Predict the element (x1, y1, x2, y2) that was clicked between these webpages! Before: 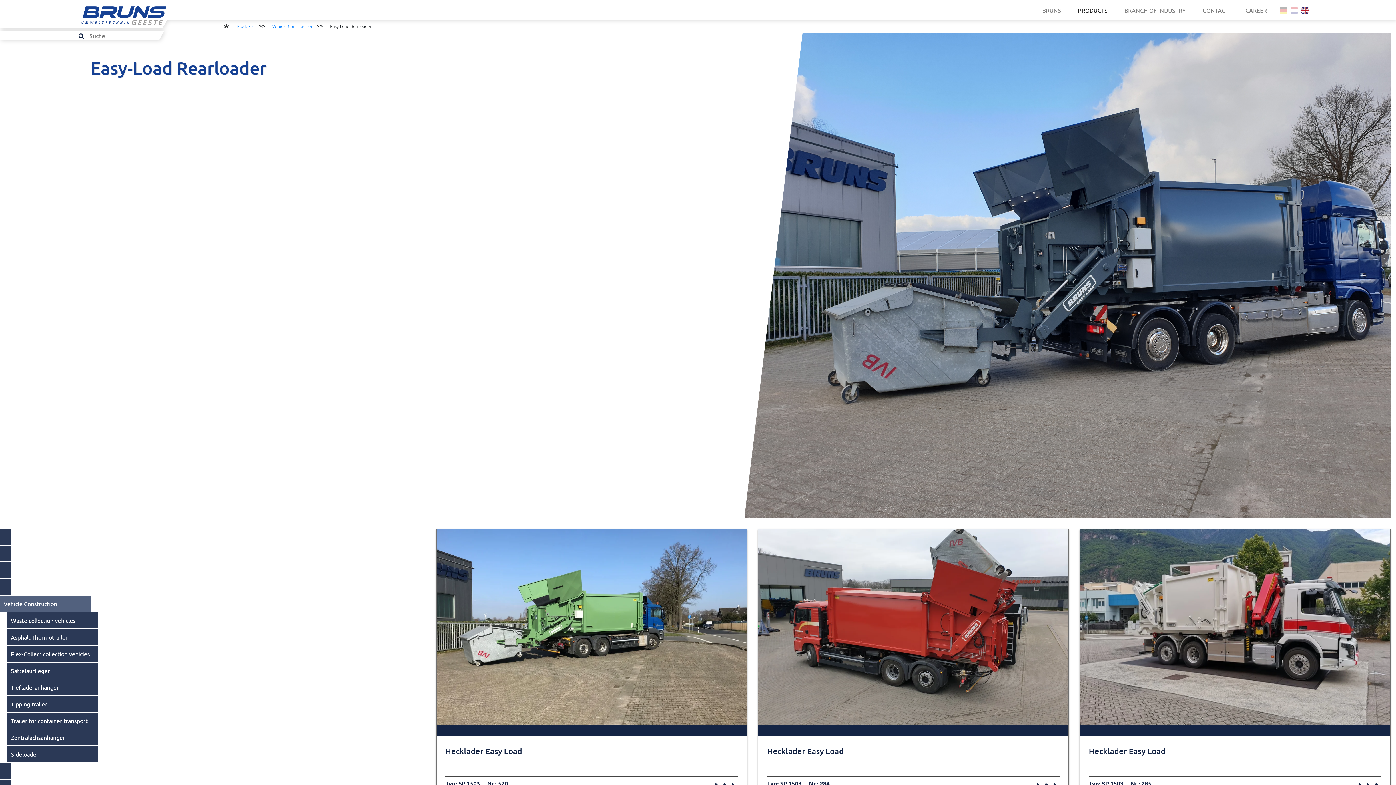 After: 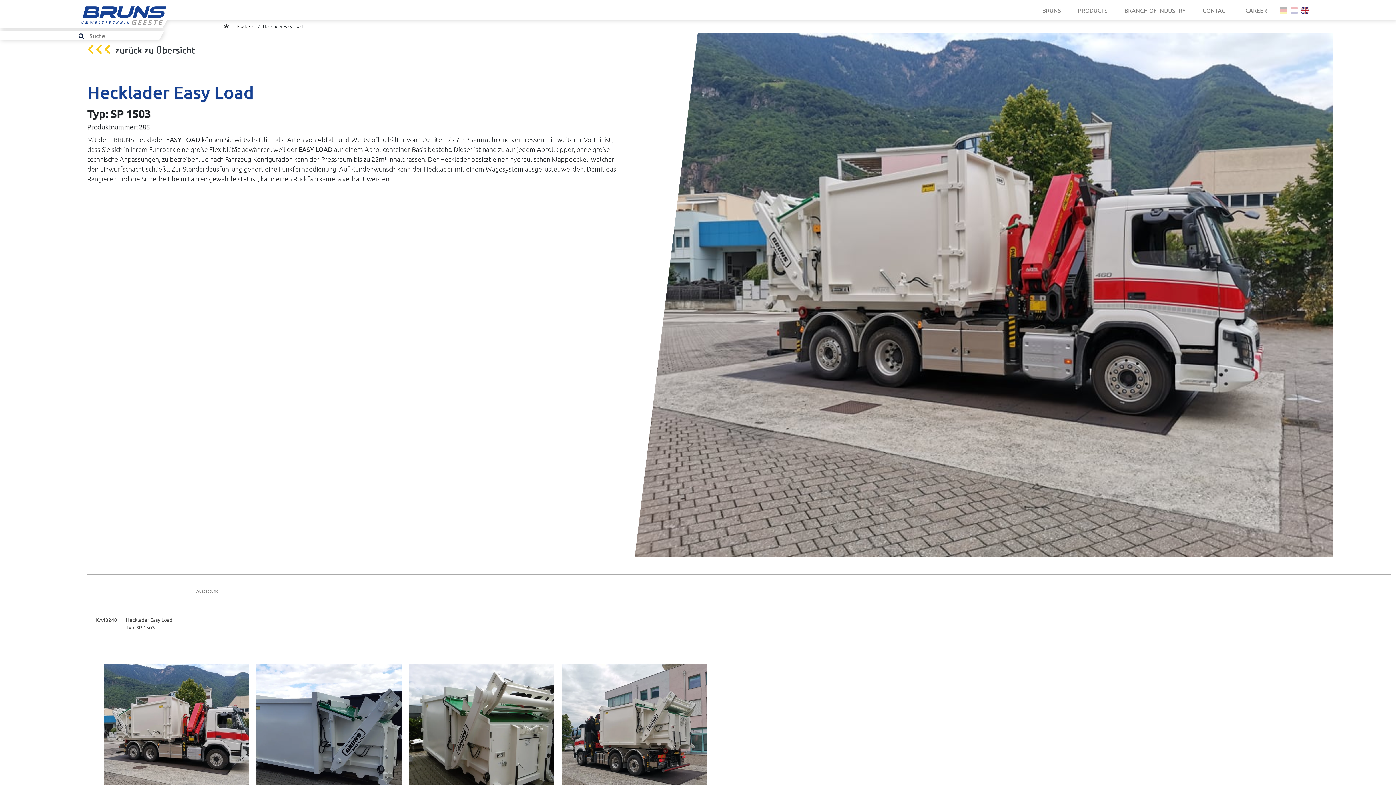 Action: bbox: (1086, 544, 1178, 562) label:    Zur Detailseite